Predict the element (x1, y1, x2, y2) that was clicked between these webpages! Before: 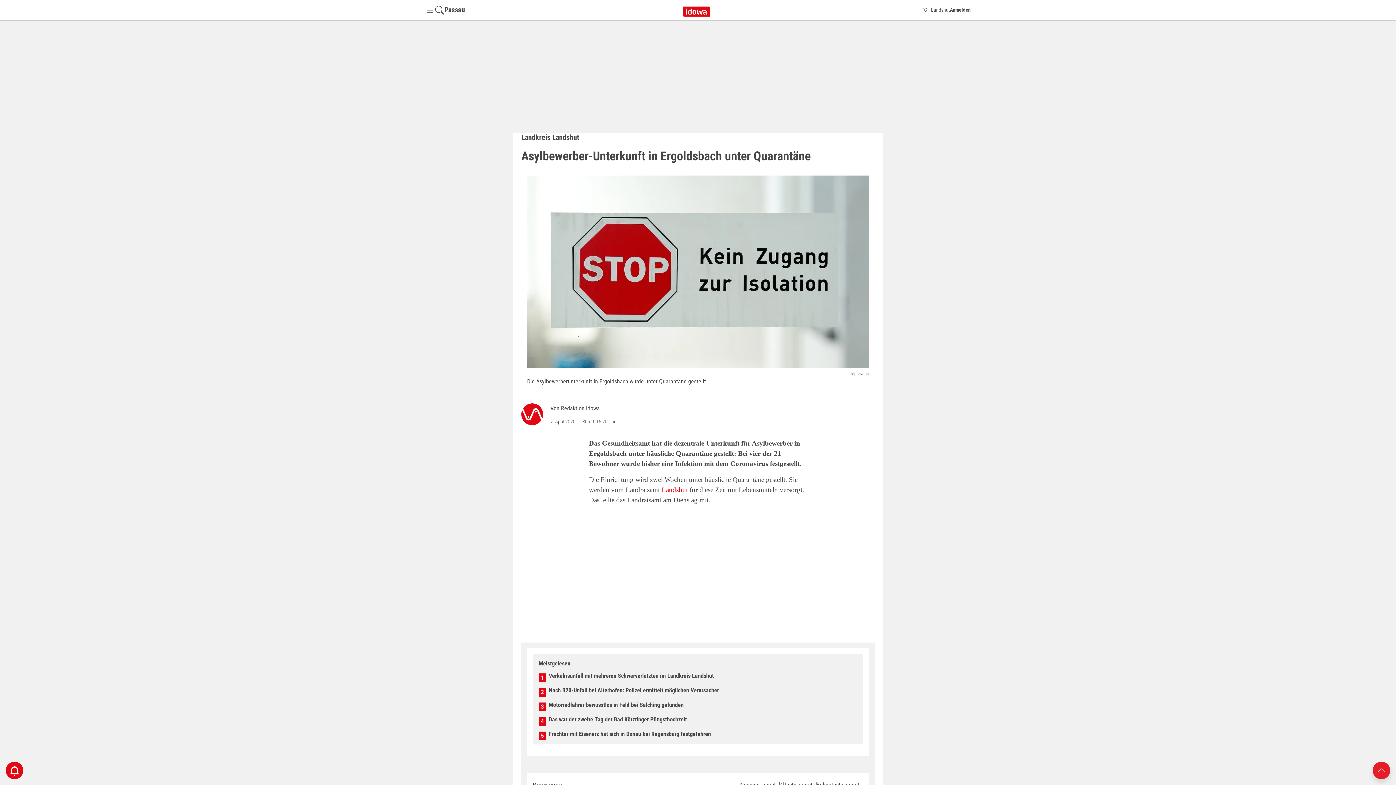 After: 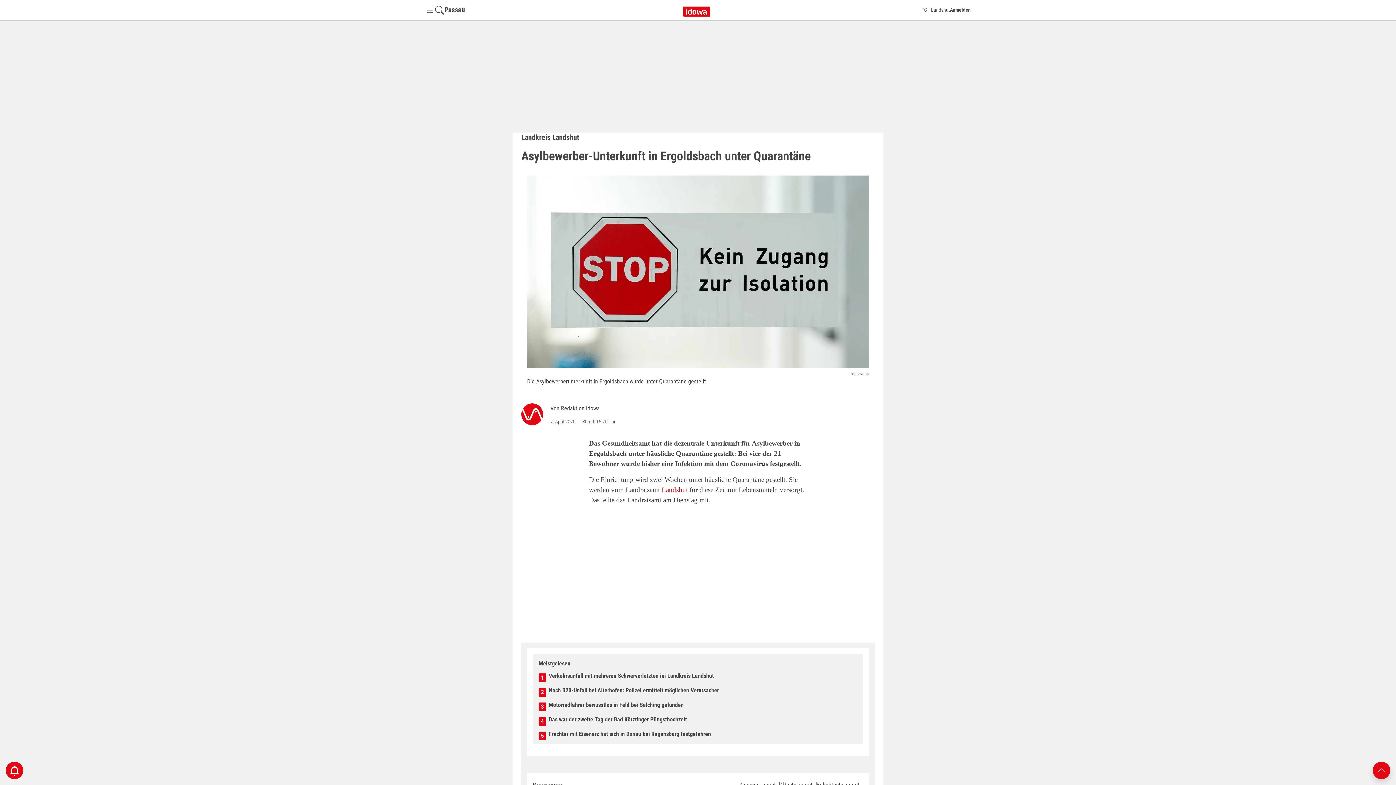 Action: label: Nach oben scrollen bbox: (1373, 766, 1390, 773)